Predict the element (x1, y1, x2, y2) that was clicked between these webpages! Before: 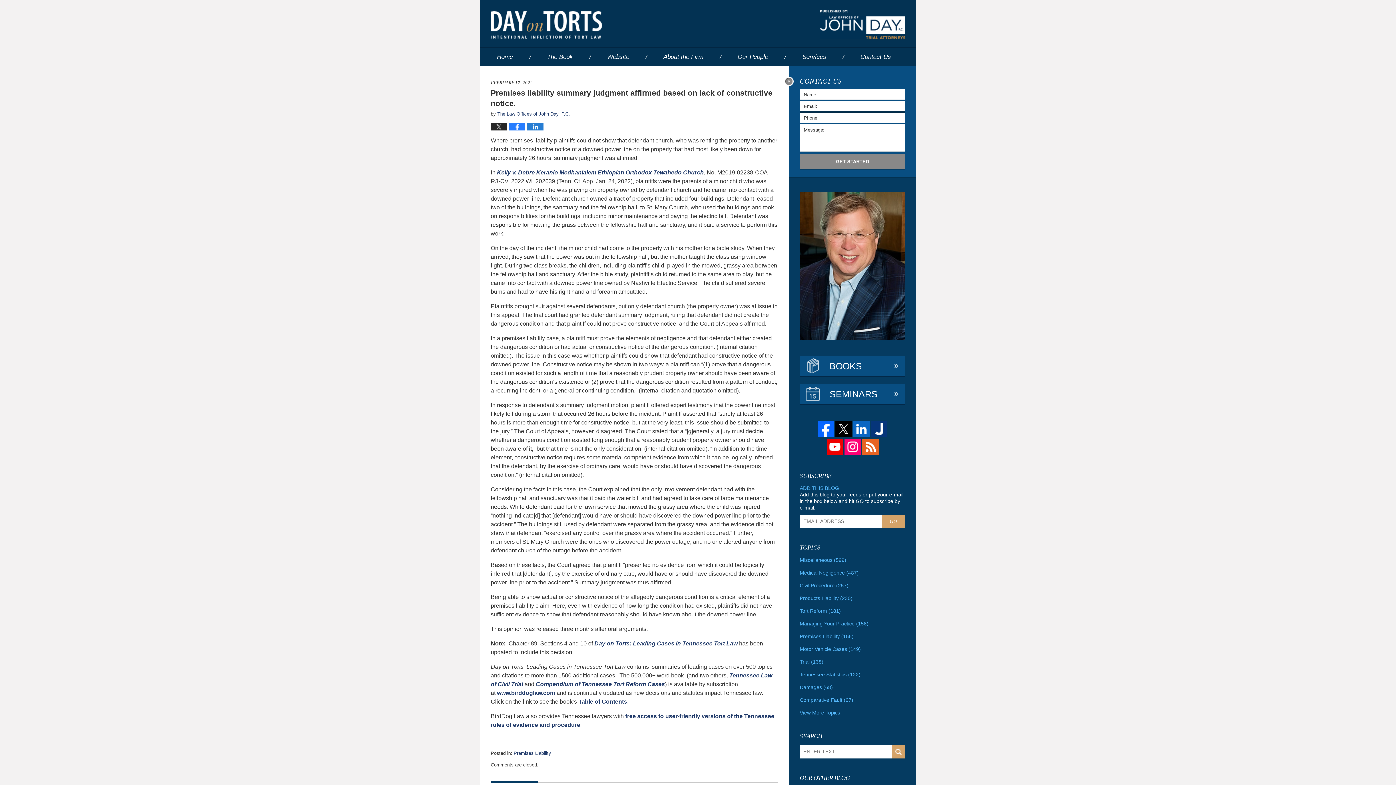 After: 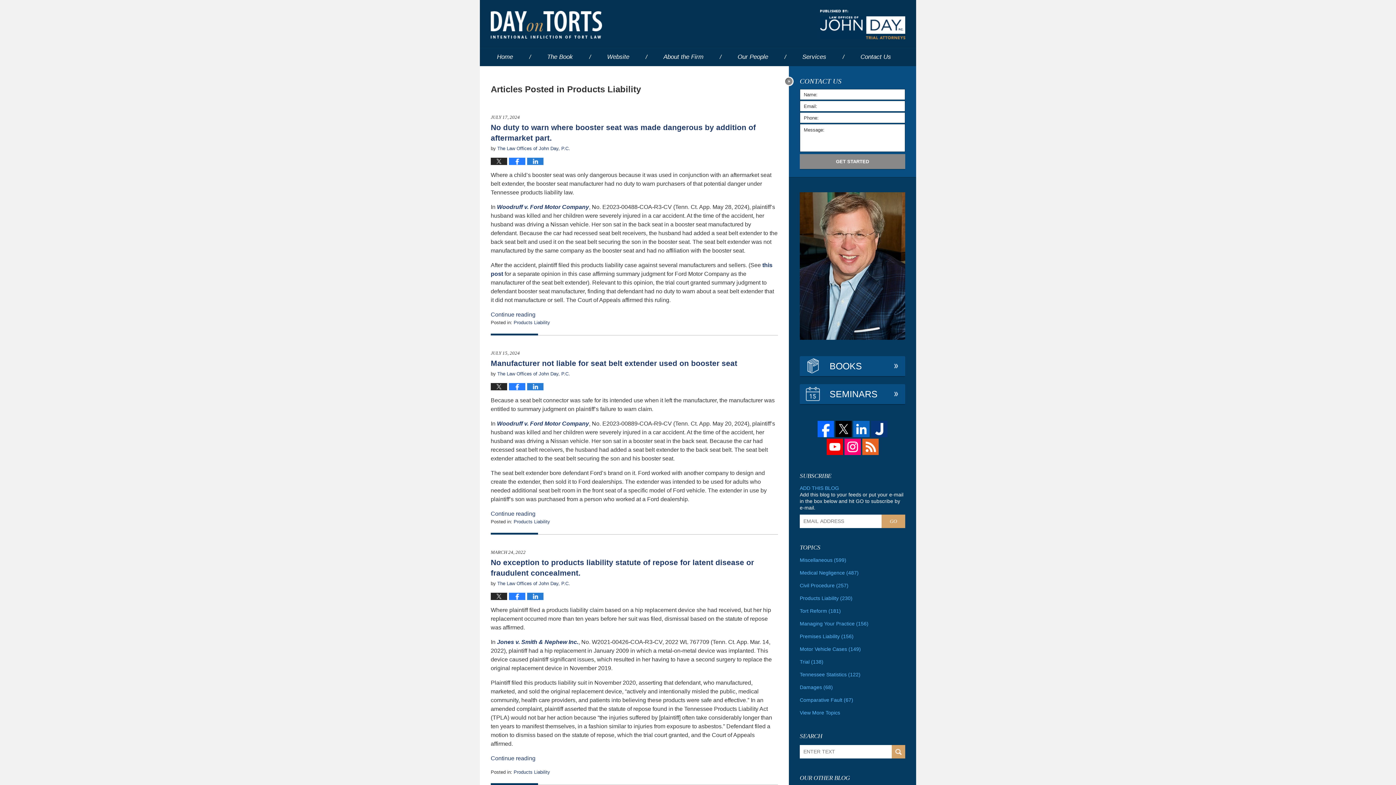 Action: bbox: (800, 594, 905, 602) label: Products Liability (230)